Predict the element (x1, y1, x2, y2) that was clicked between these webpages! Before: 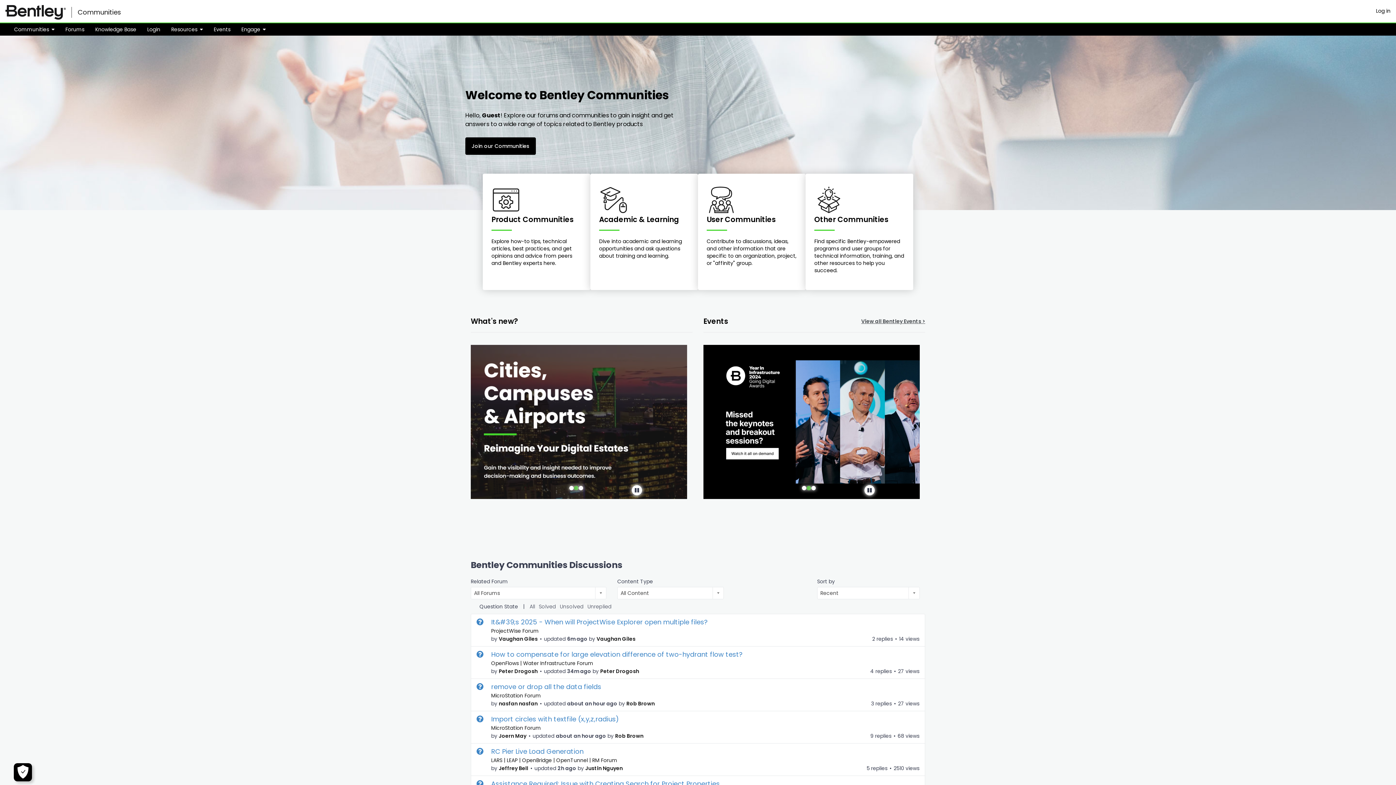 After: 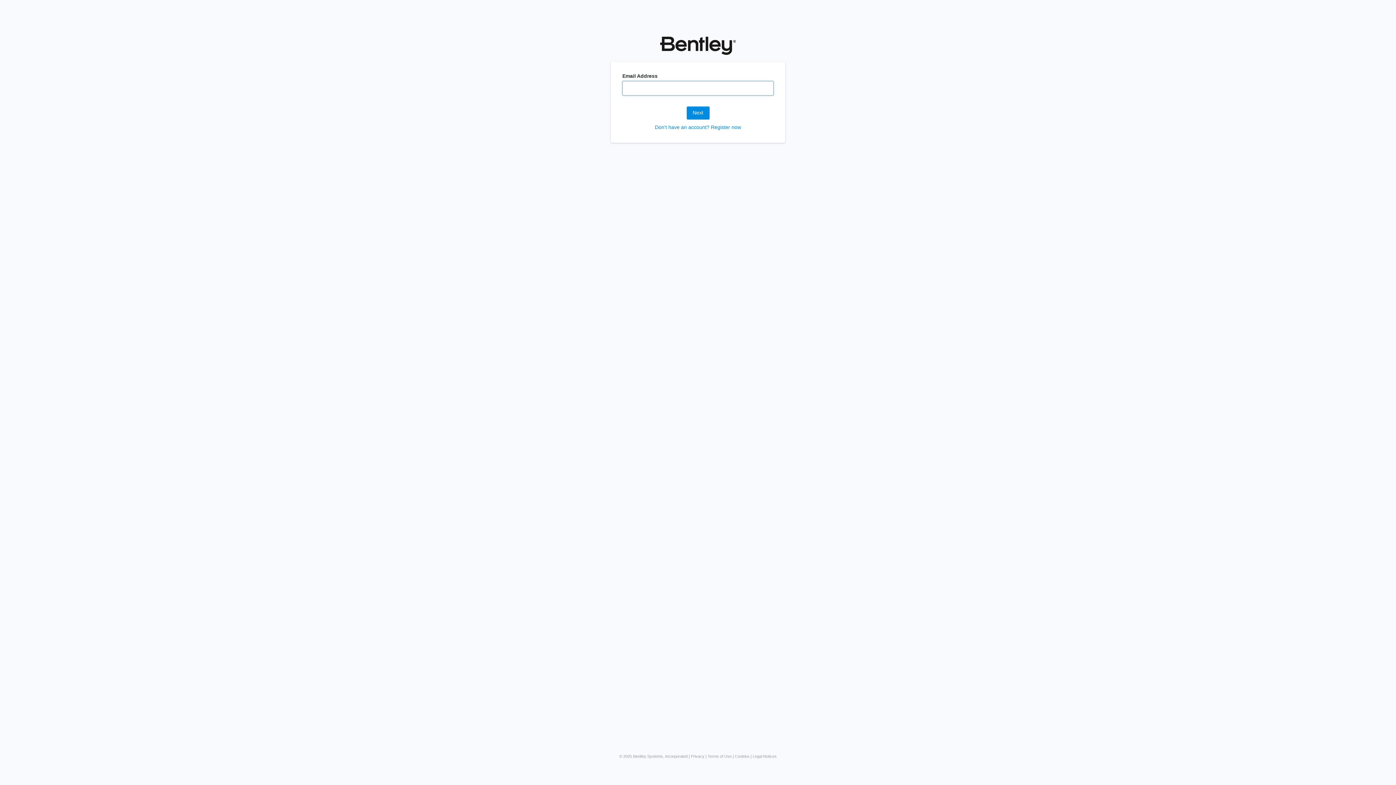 Action: bbox: (1370, 7, 1396, 14) label: Log in